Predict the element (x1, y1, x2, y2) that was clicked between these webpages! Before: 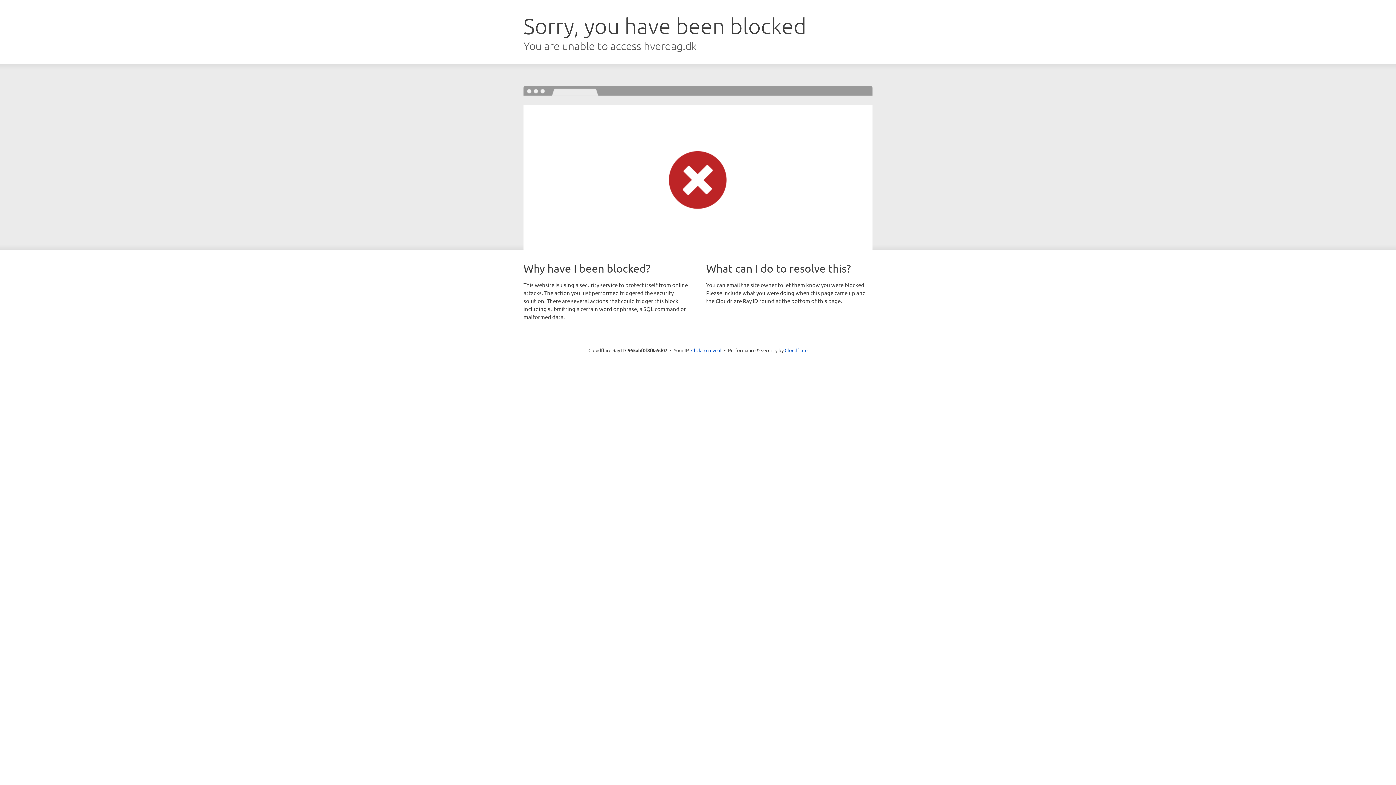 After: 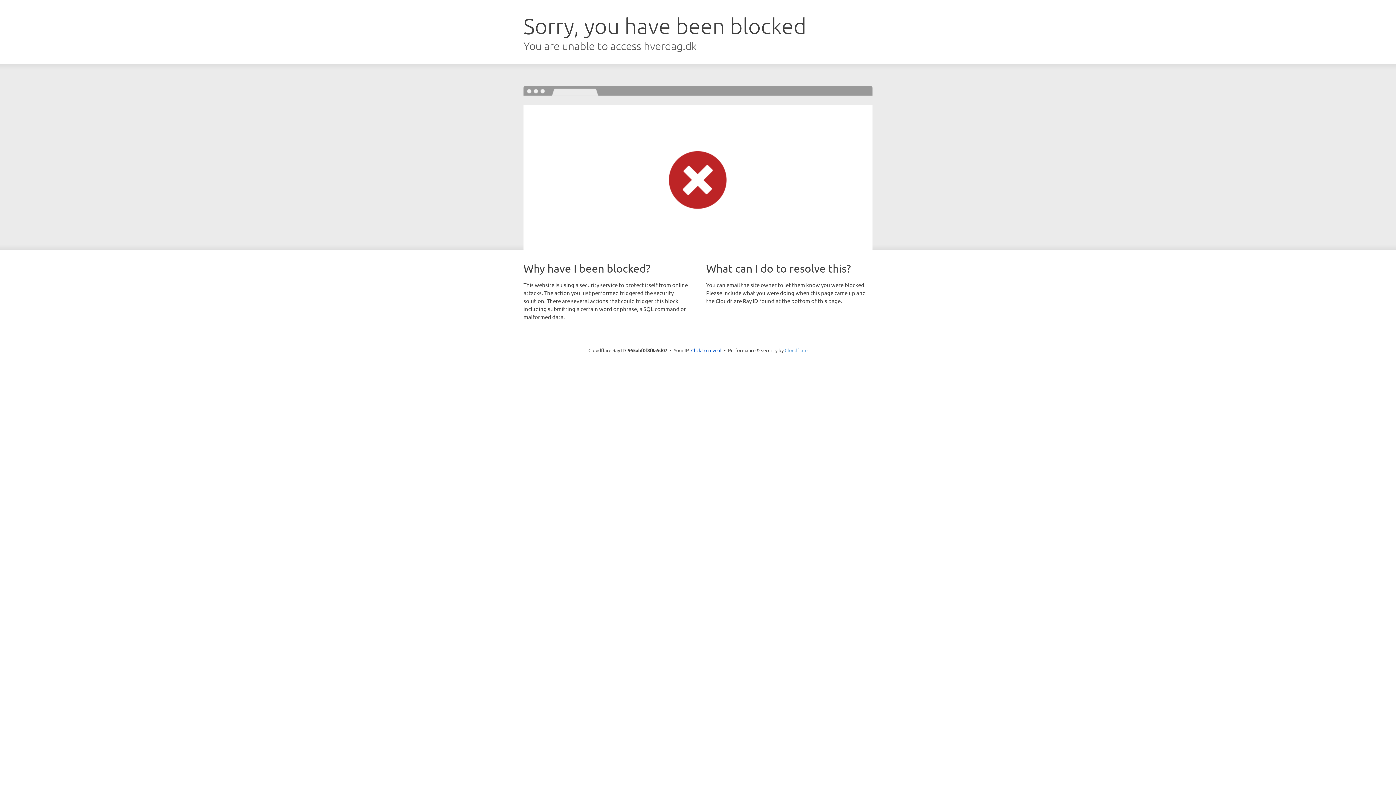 Action: bbox: (784, 347, 807, 353) label: Cloudflare